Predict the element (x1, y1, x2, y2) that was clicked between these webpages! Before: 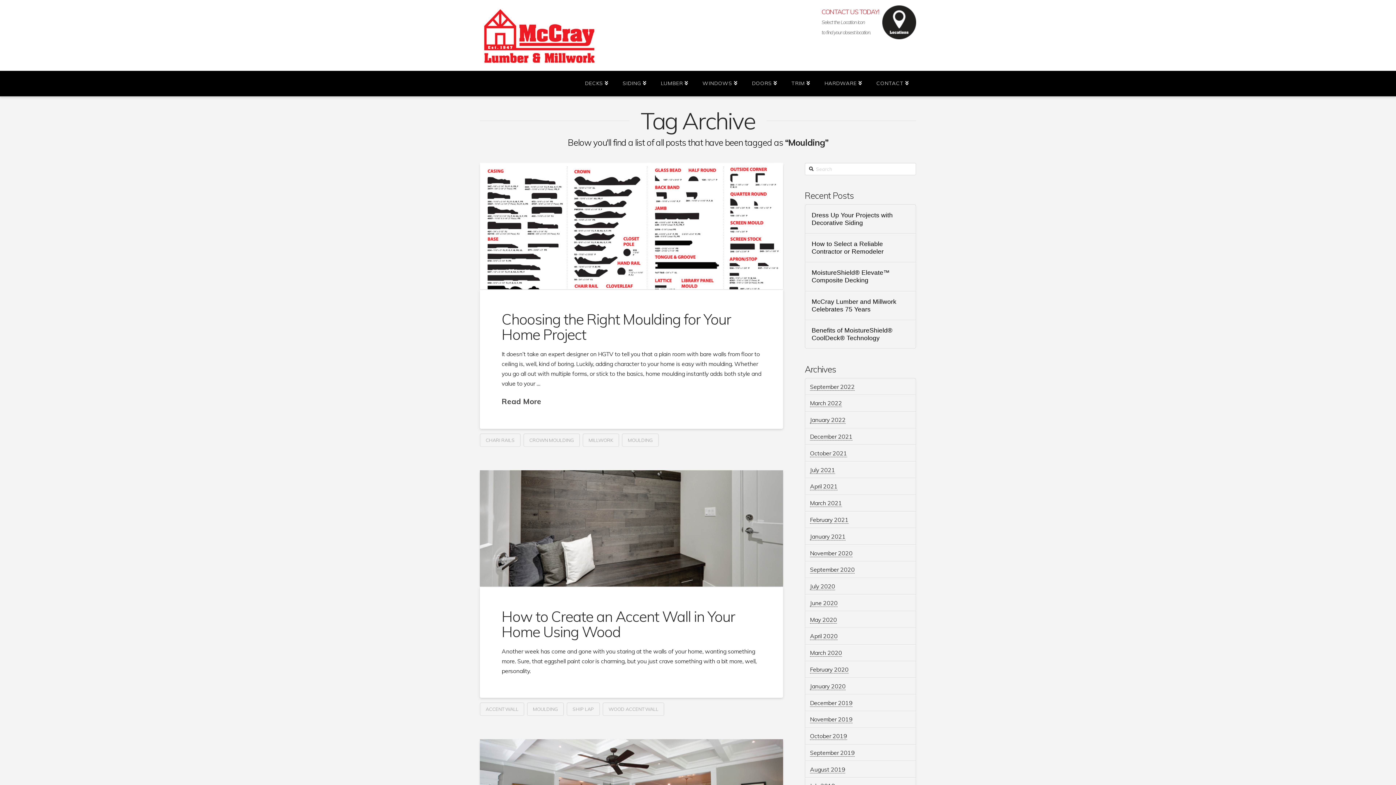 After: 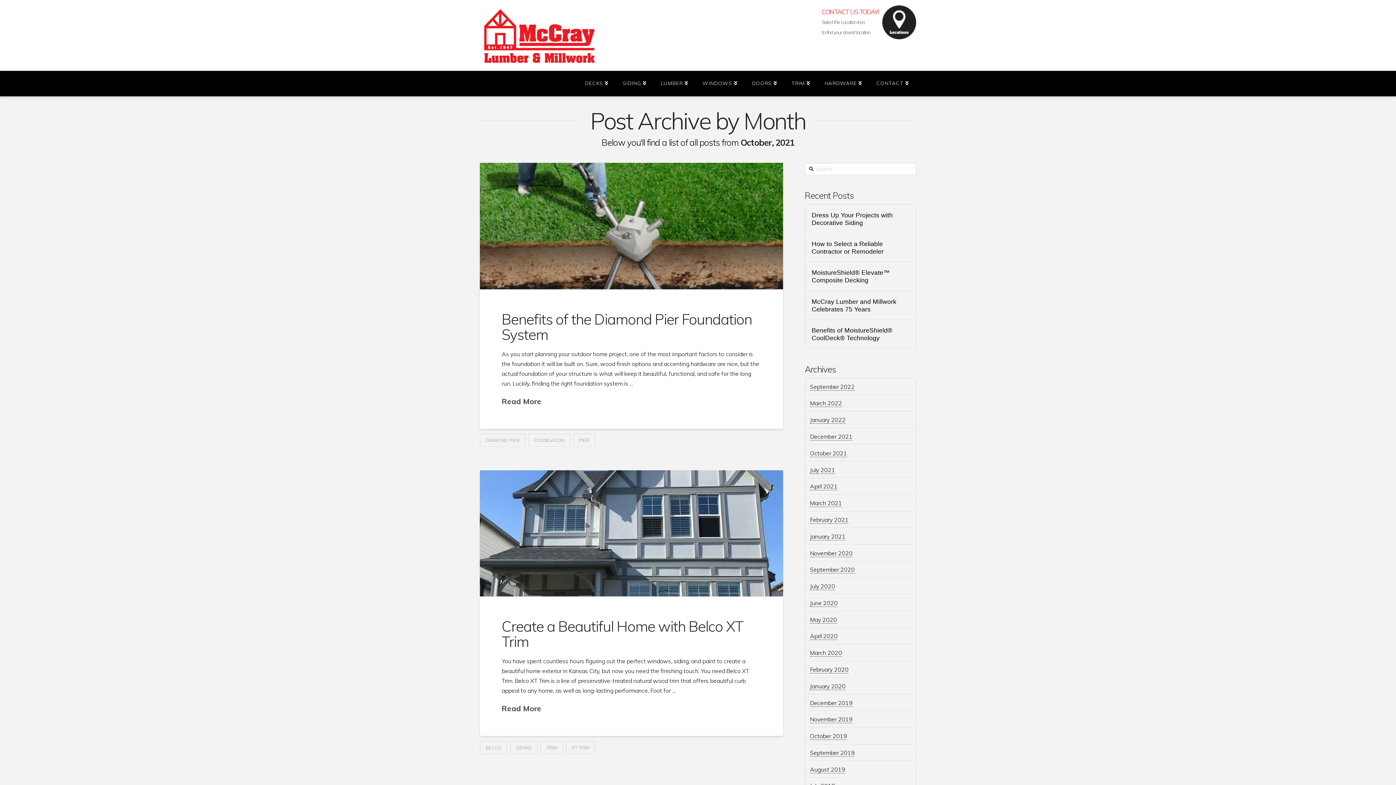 Action: label: October 2021 bbox: (810, 449, 847, 457)